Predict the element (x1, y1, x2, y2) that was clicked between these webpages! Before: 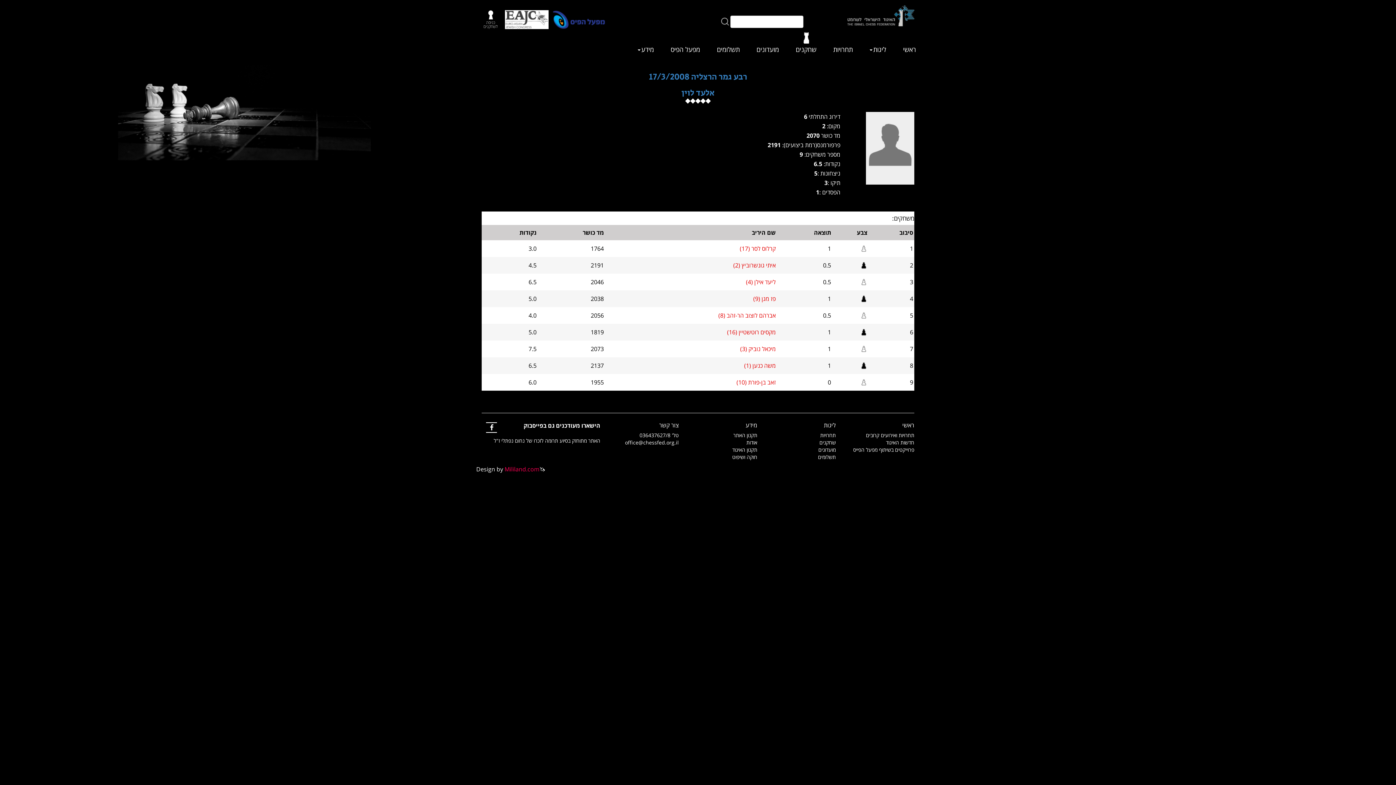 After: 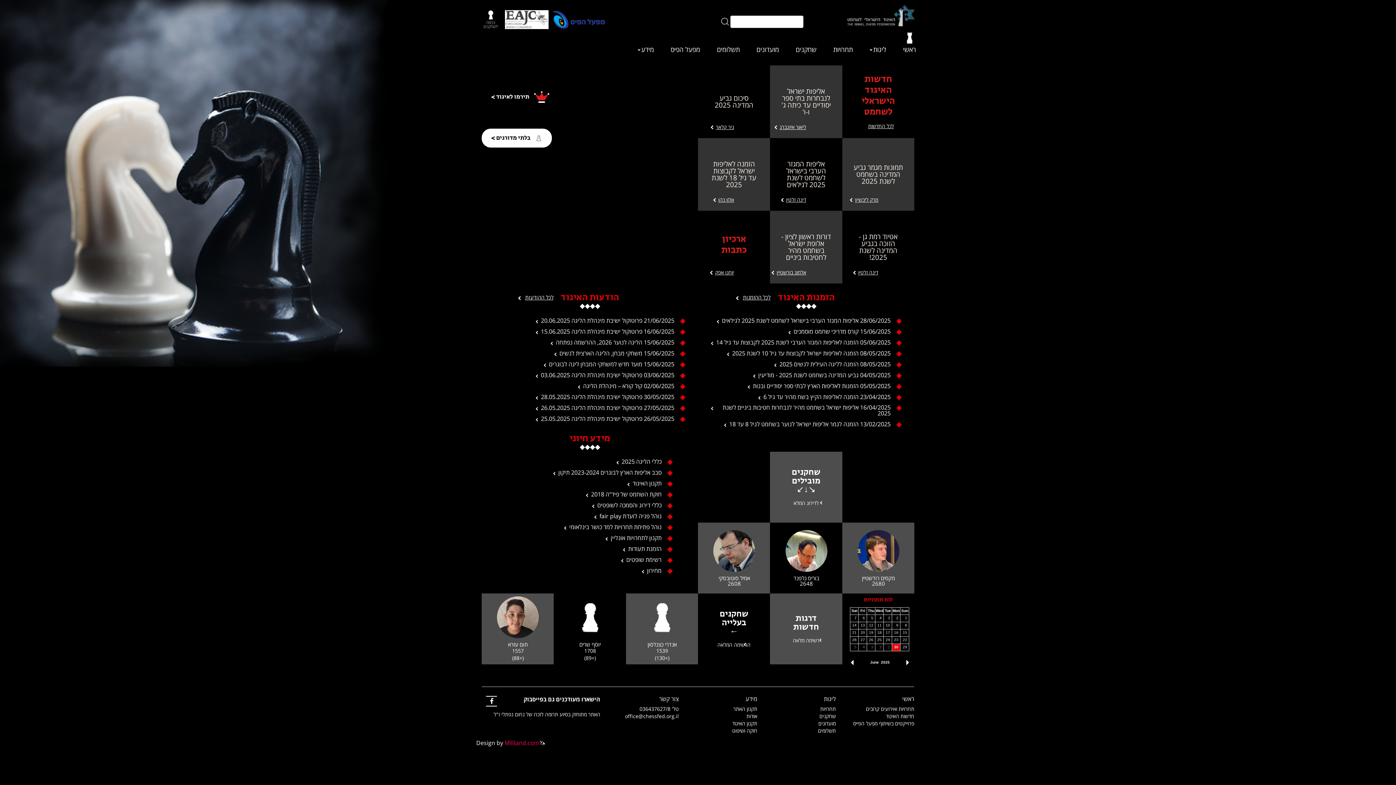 Action: bbox: (847, 11, 914, 18)